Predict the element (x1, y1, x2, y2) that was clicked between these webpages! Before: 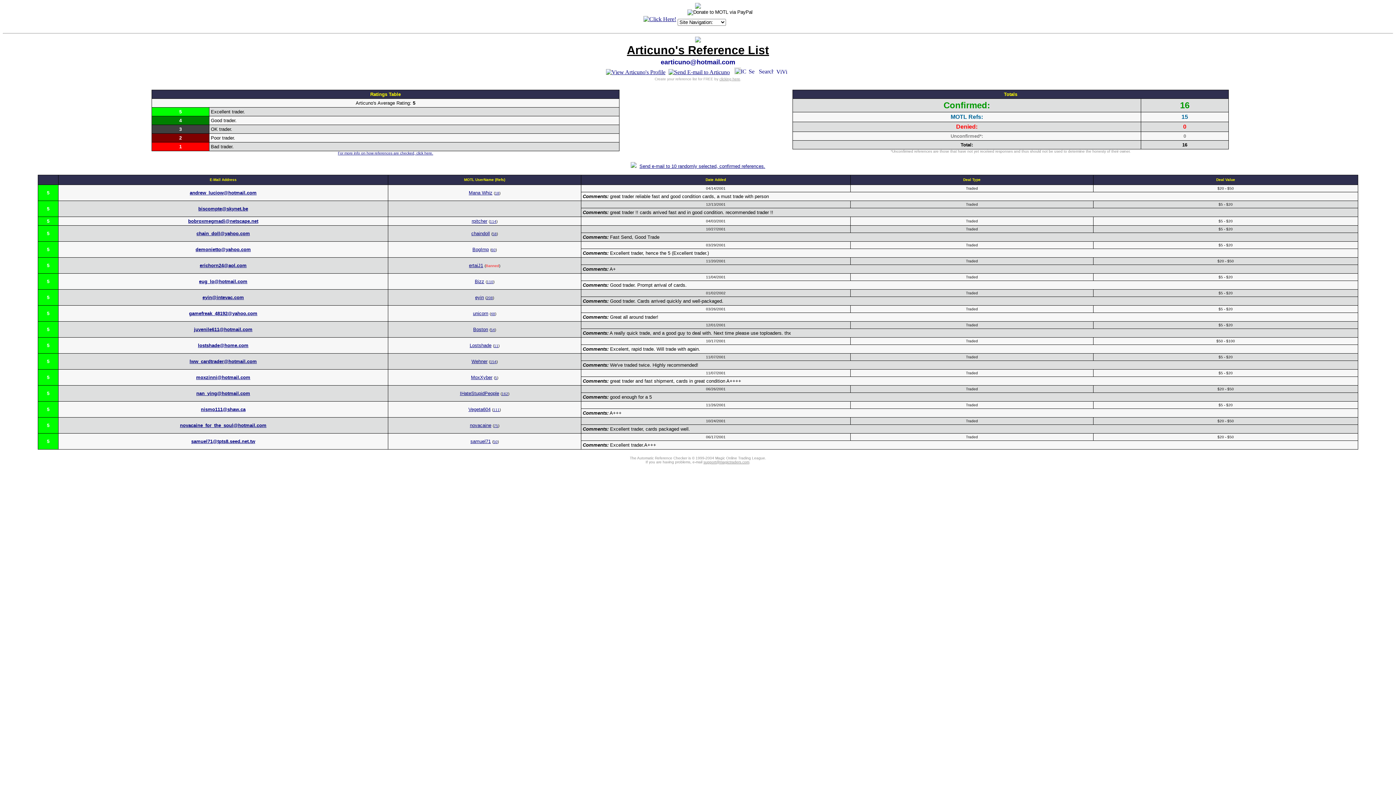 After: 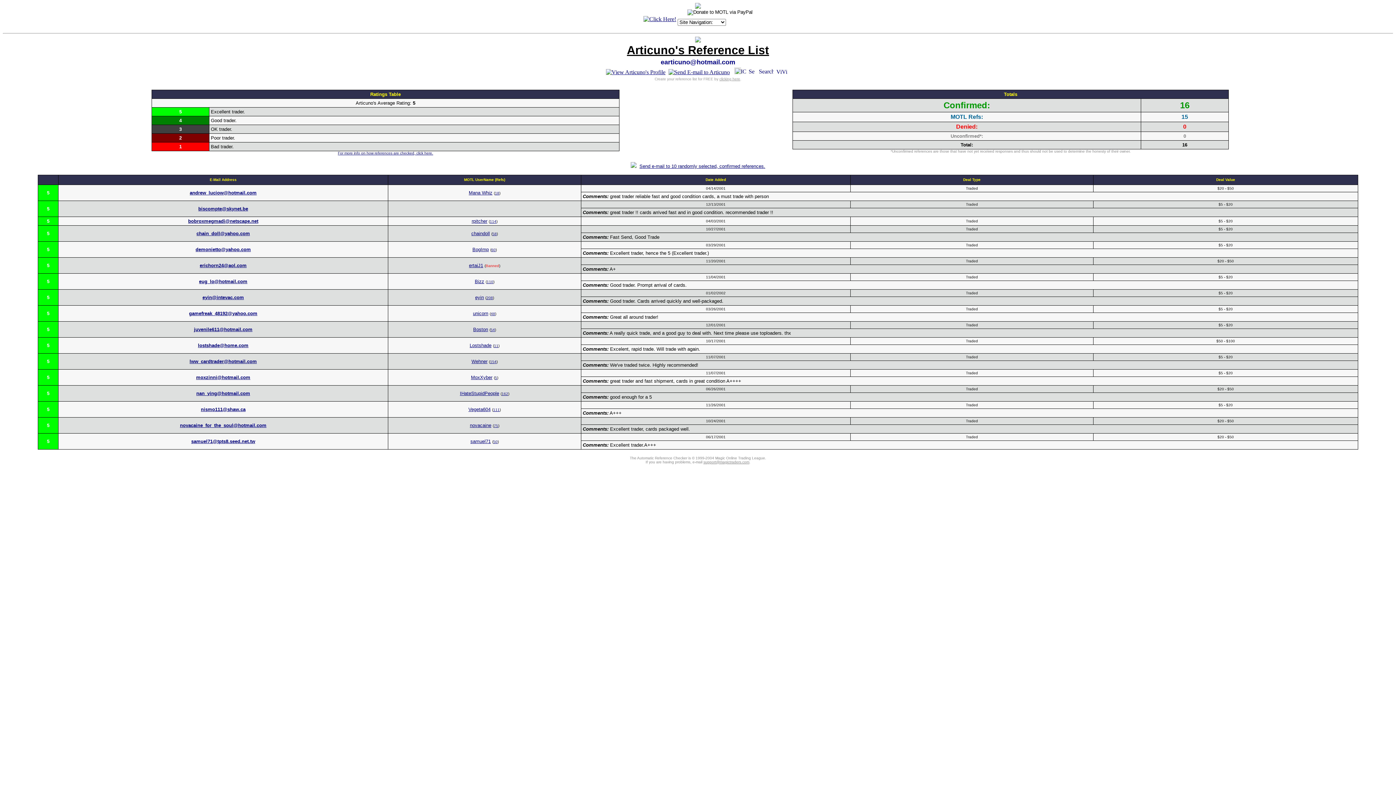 Action: bbox: (490, 360, 496, 364) label: 154